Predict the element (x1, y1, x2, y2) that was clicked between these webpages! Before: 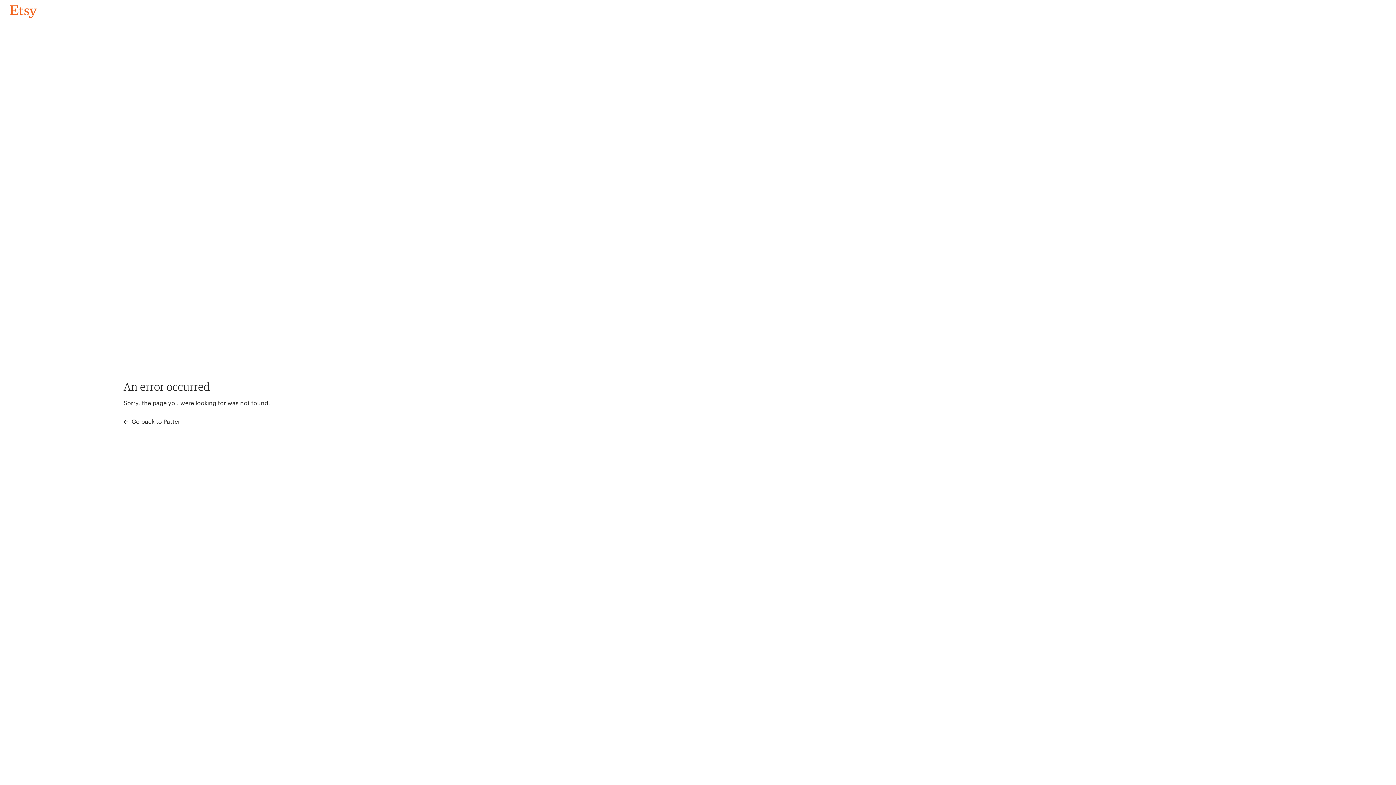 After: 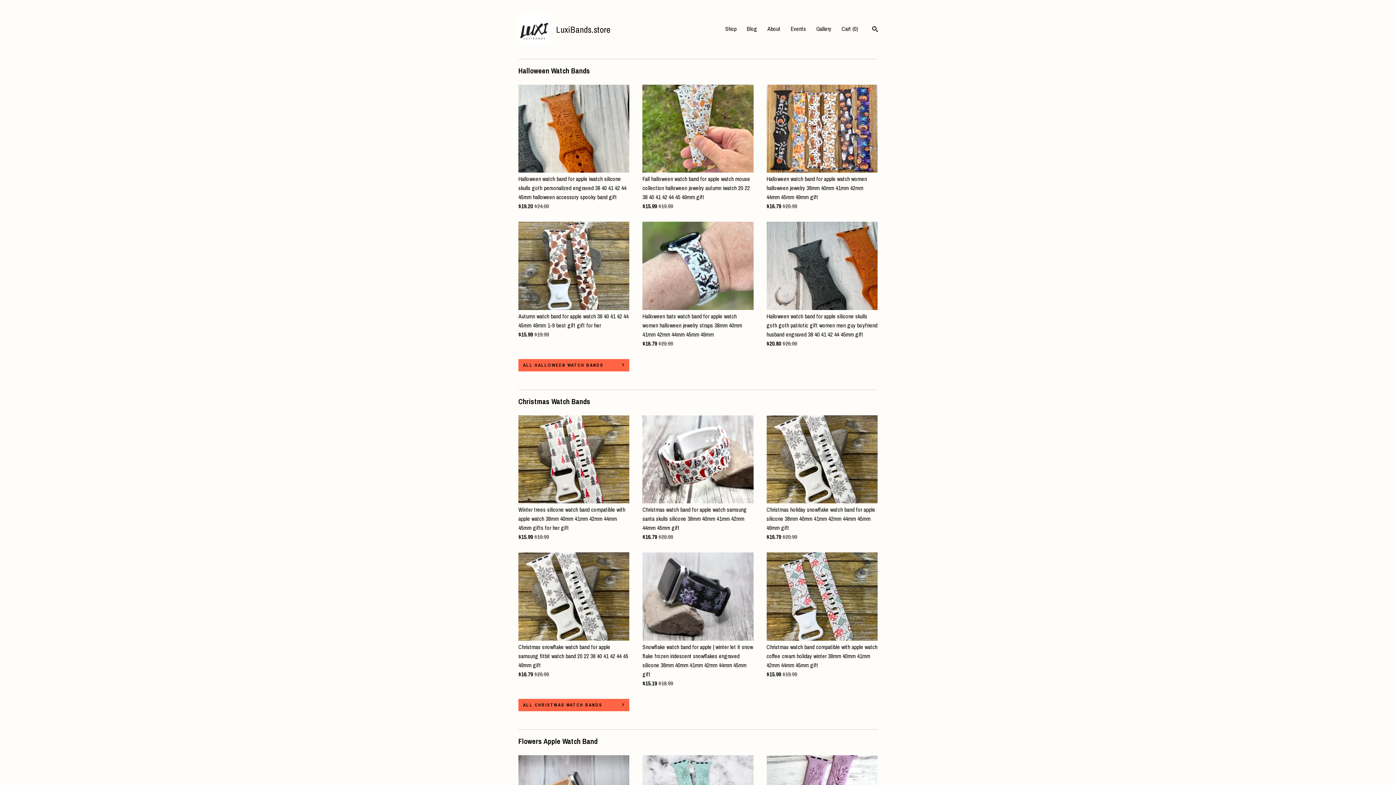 Action: label: Go back to Pattern bbox: (4, 3, 42, 18)